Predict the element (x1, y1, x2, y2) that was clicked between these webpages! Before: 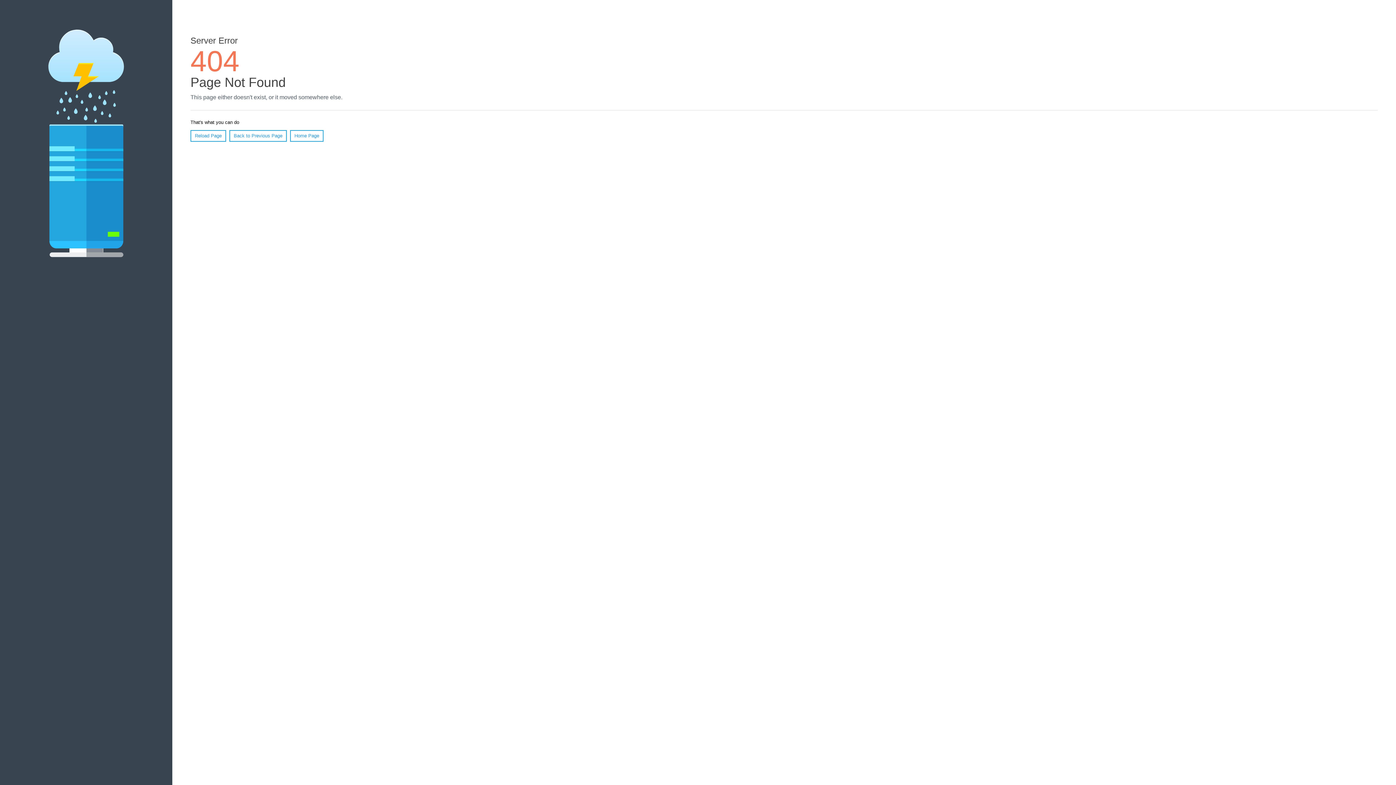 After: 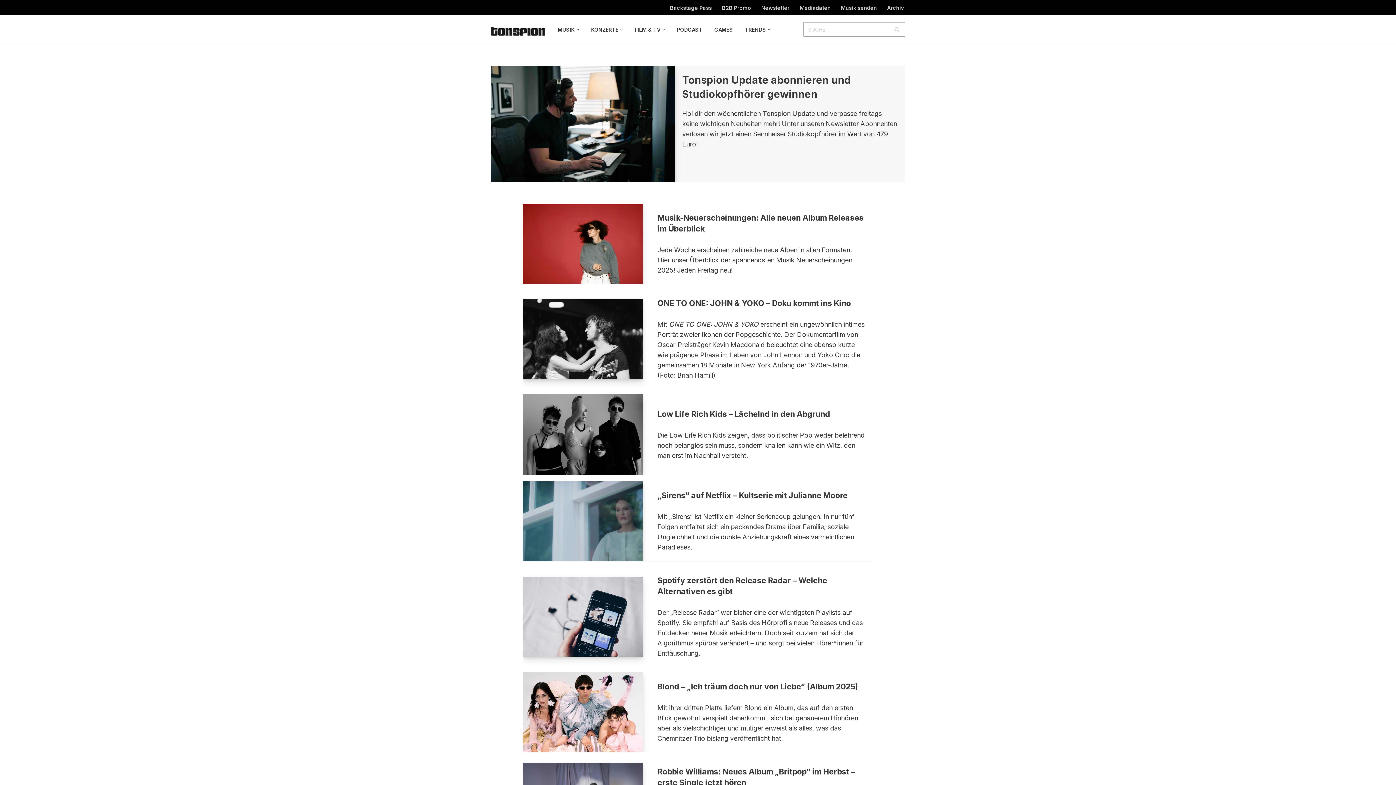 Action: bbox: (290, 130, 323, 141) label: Home Page